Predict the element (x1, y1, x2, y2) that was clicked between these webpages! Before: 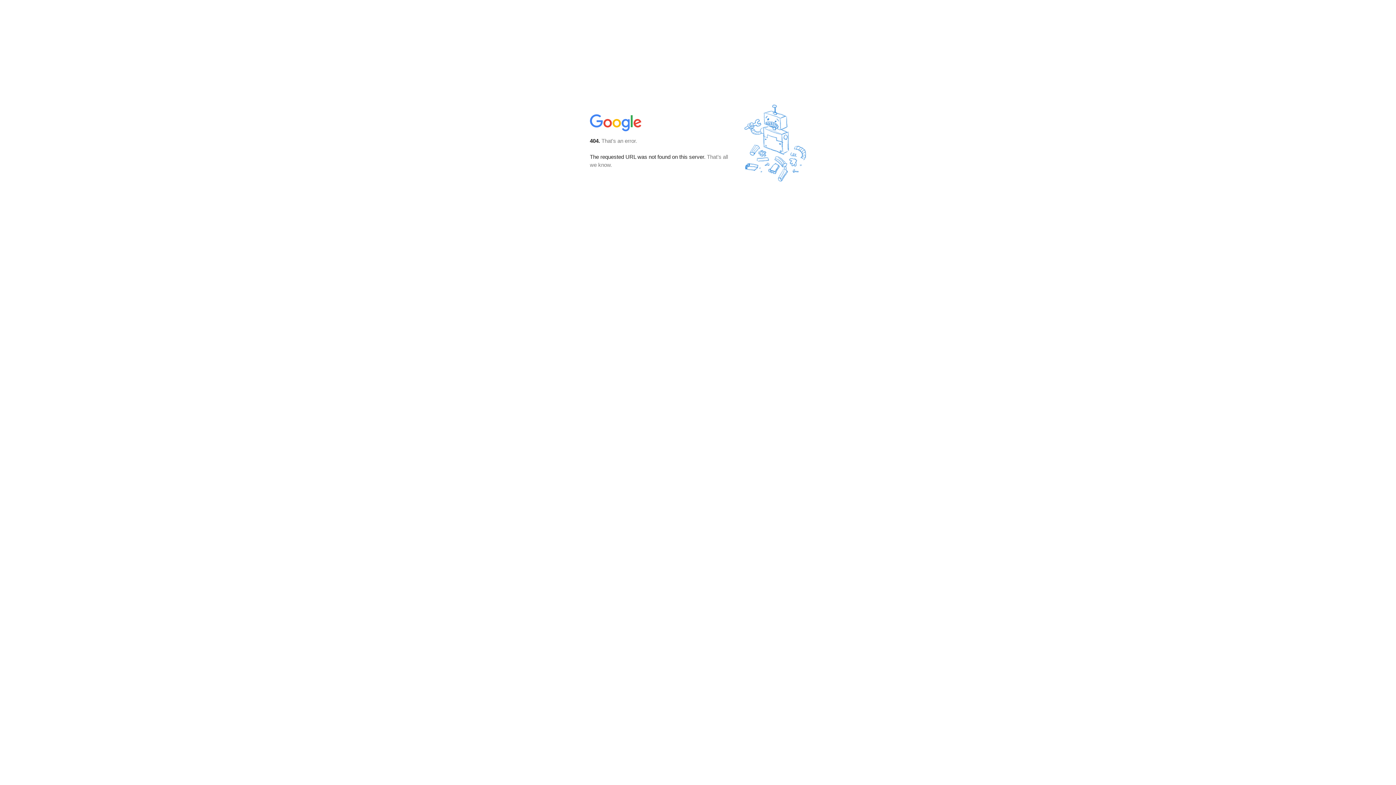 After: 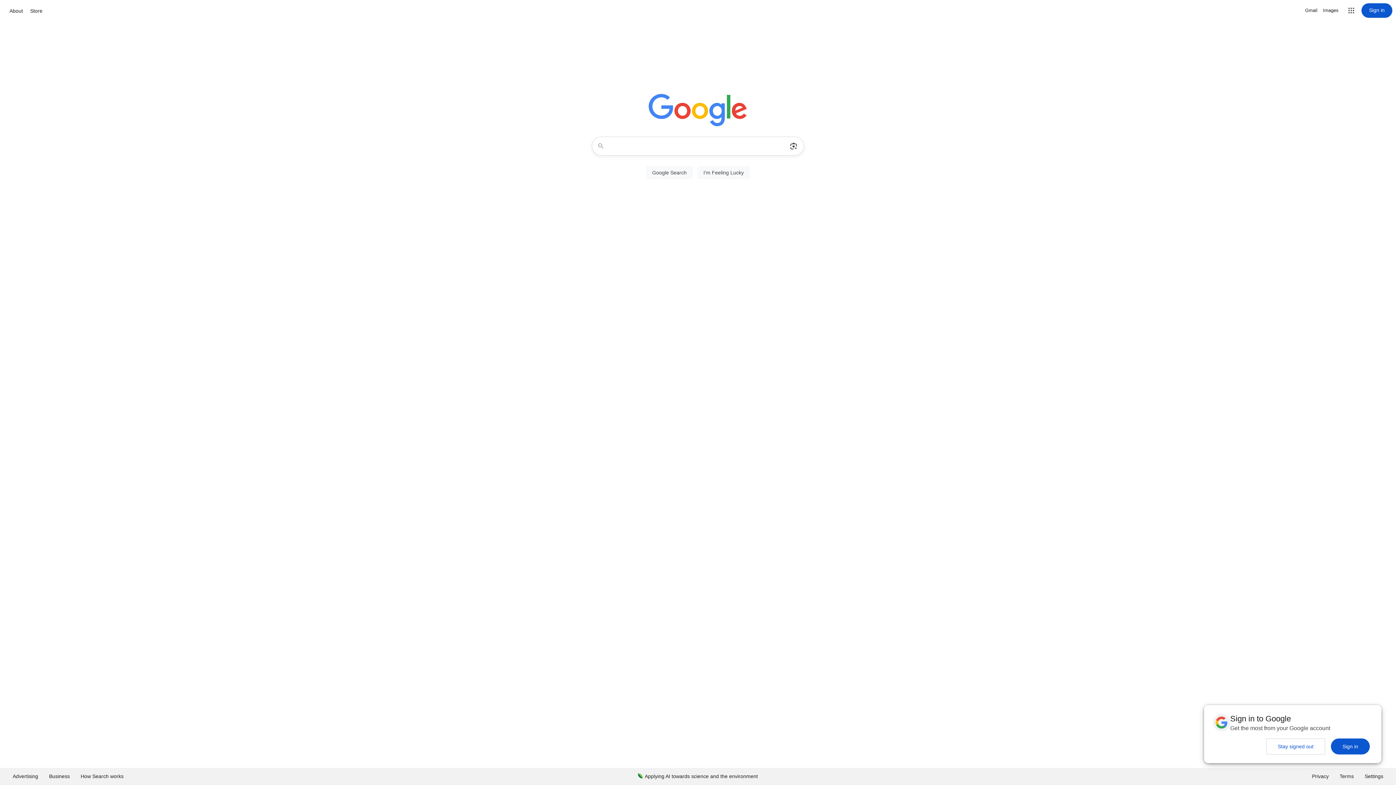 Action: bbox: (590, 127, 642, 134)